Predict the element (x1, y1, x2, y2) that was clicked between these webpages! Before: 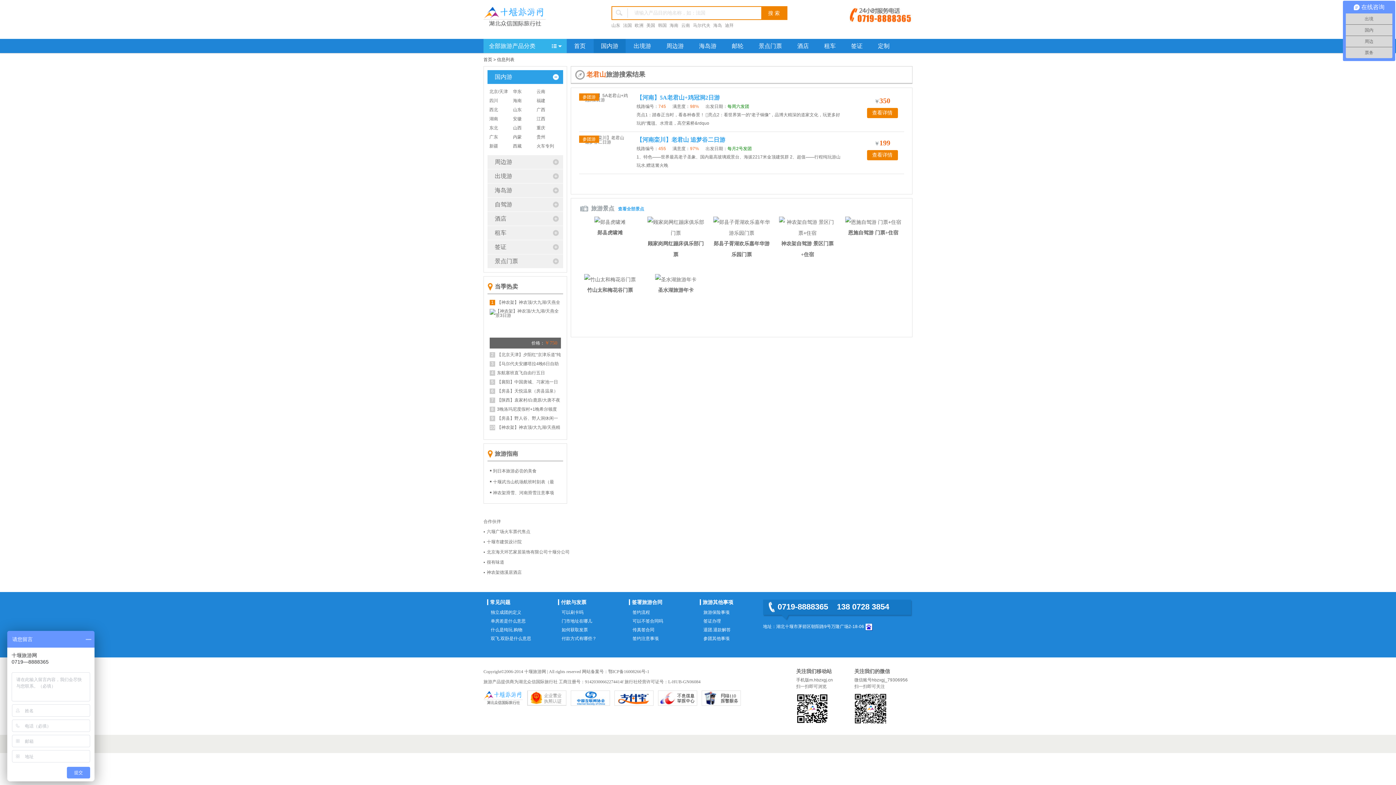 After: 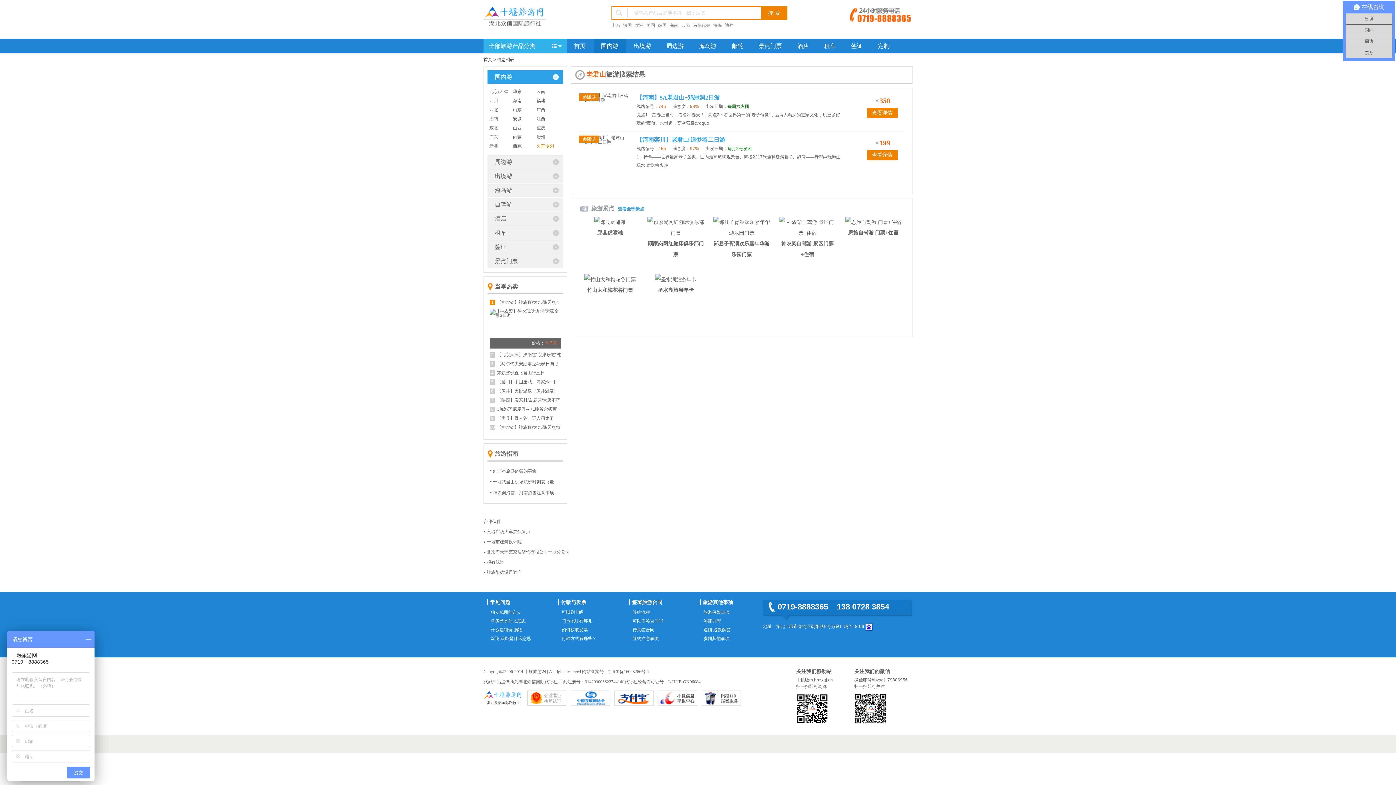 Action: bbox: (536, 143, 554, 148) label: 火车专列